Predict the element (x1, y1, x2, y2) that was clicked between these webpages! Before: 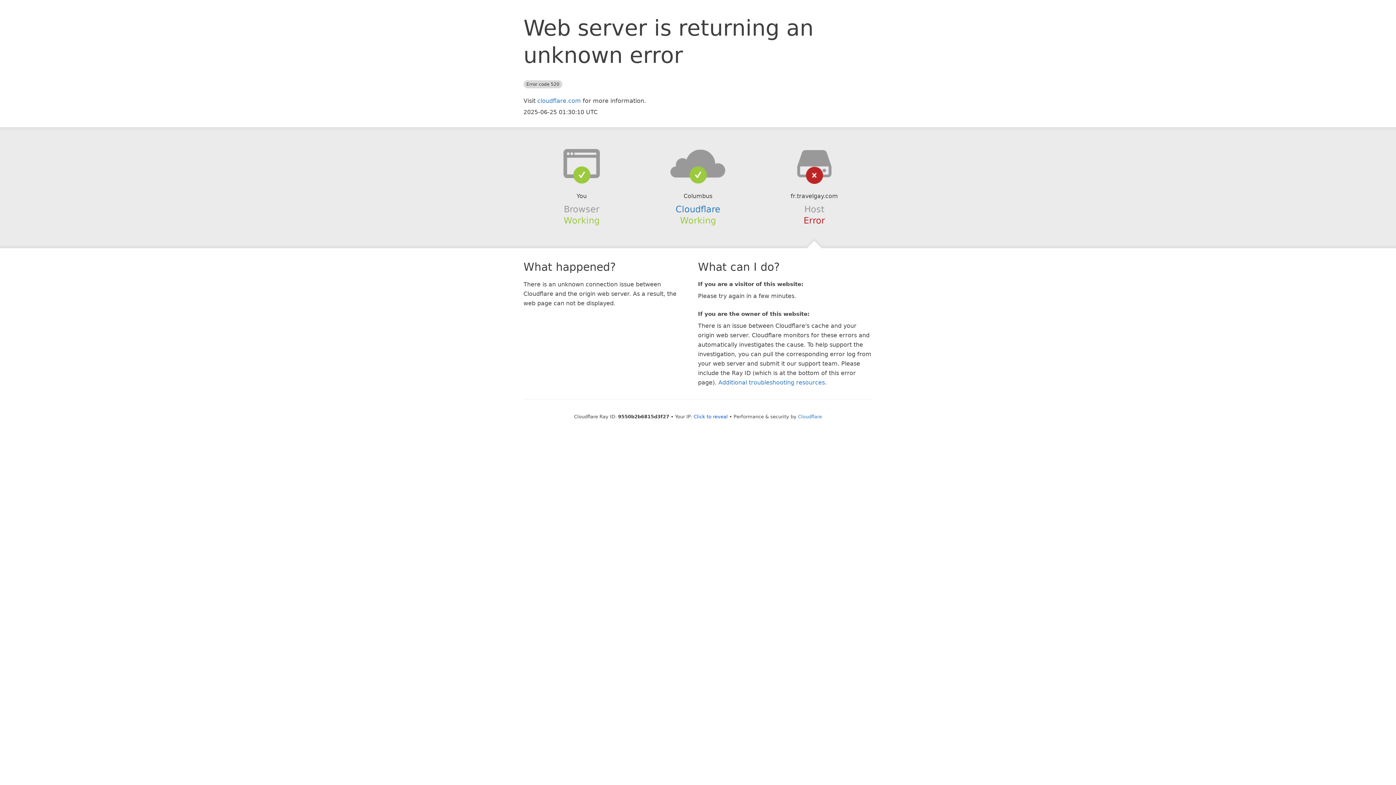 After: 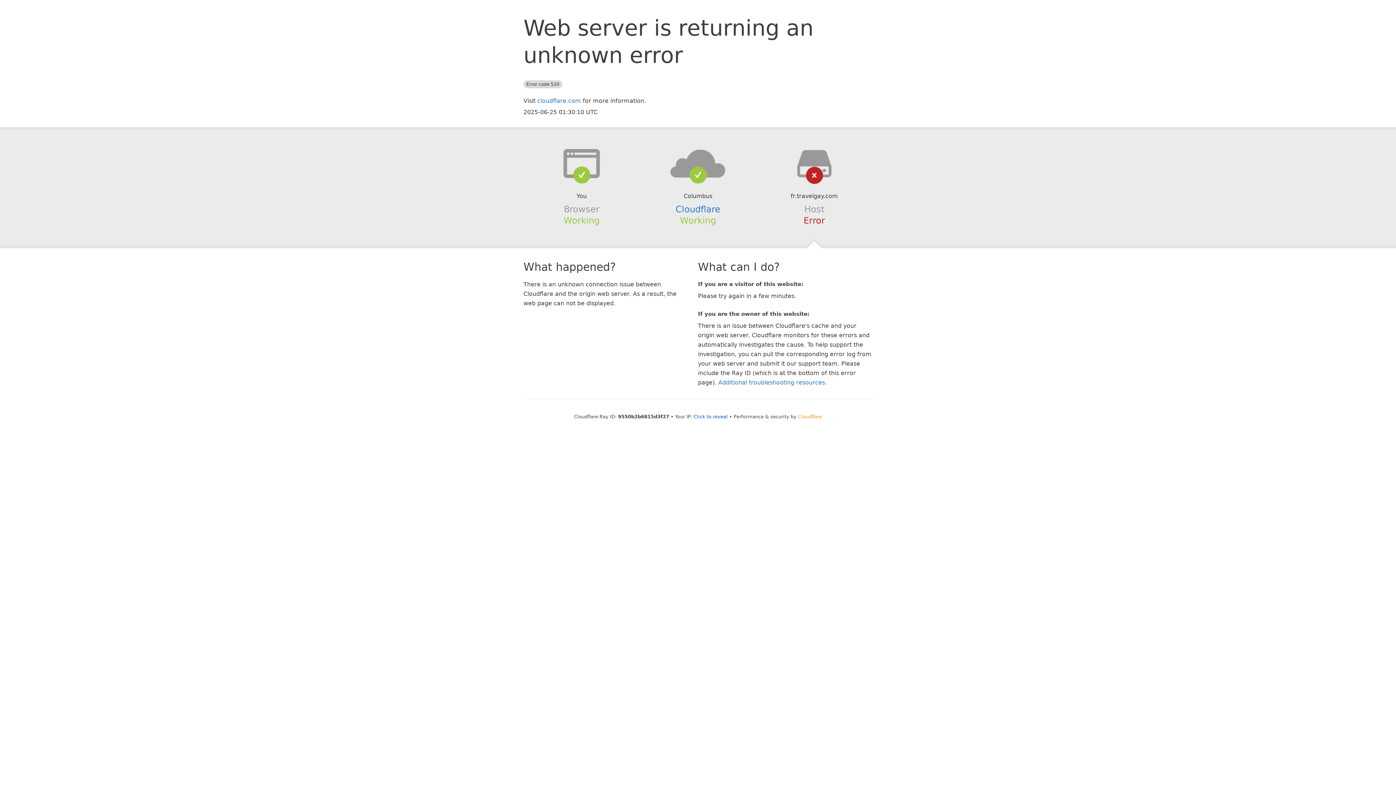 Action: bbox: (798, 414, 822, 419) label: Cloudflare